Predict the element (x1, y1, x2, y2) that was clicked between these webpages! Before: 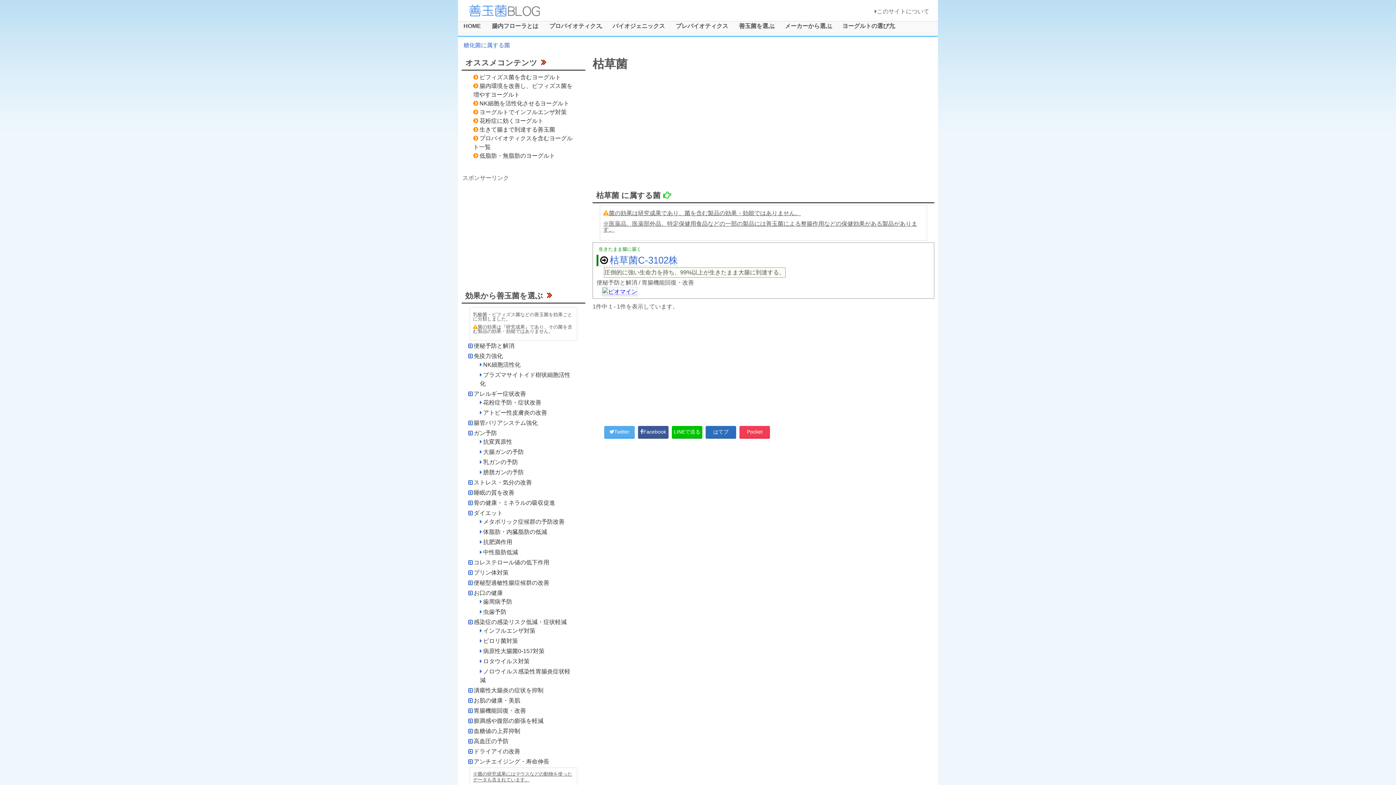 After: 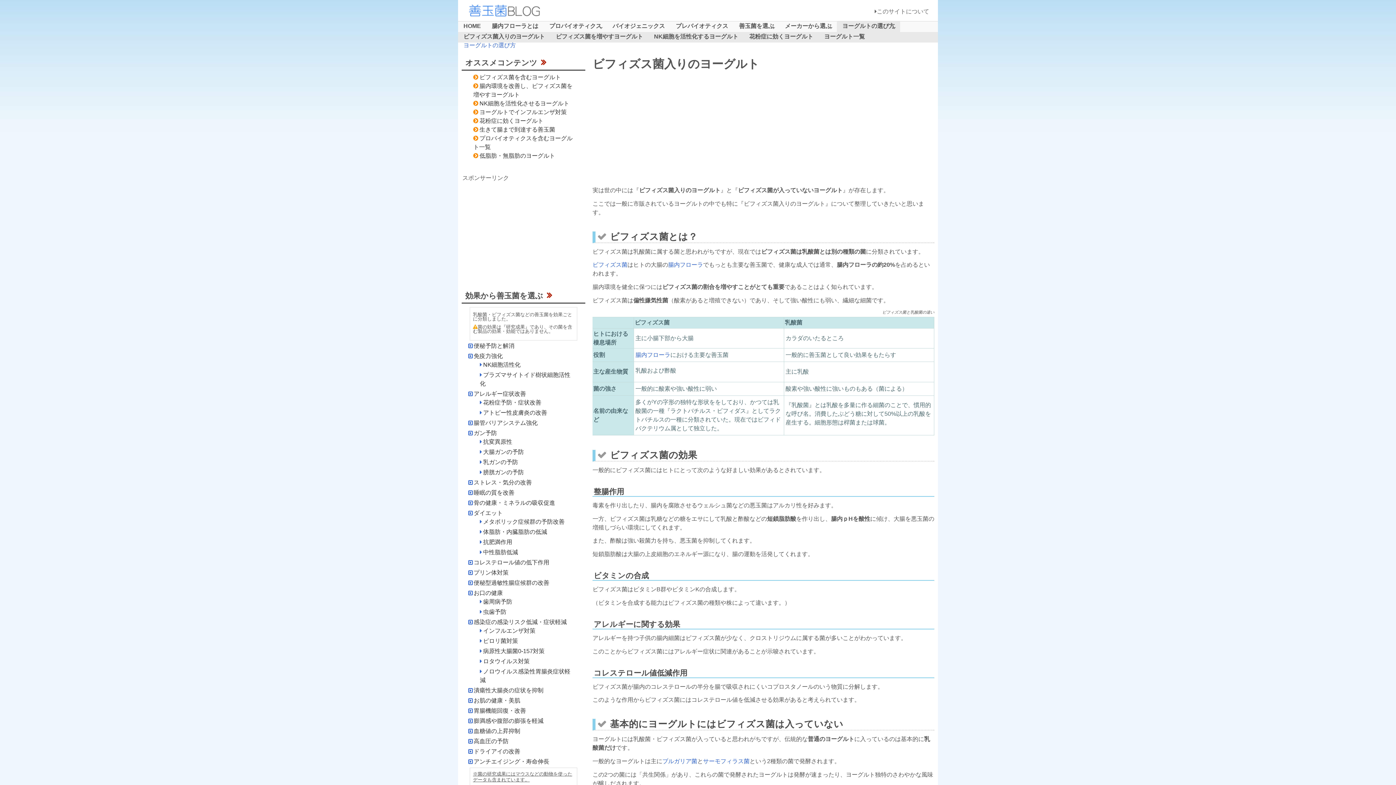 Action: label: ビフィズス菌を含むヨーグルト bbox: (473, 74, 561, 80)